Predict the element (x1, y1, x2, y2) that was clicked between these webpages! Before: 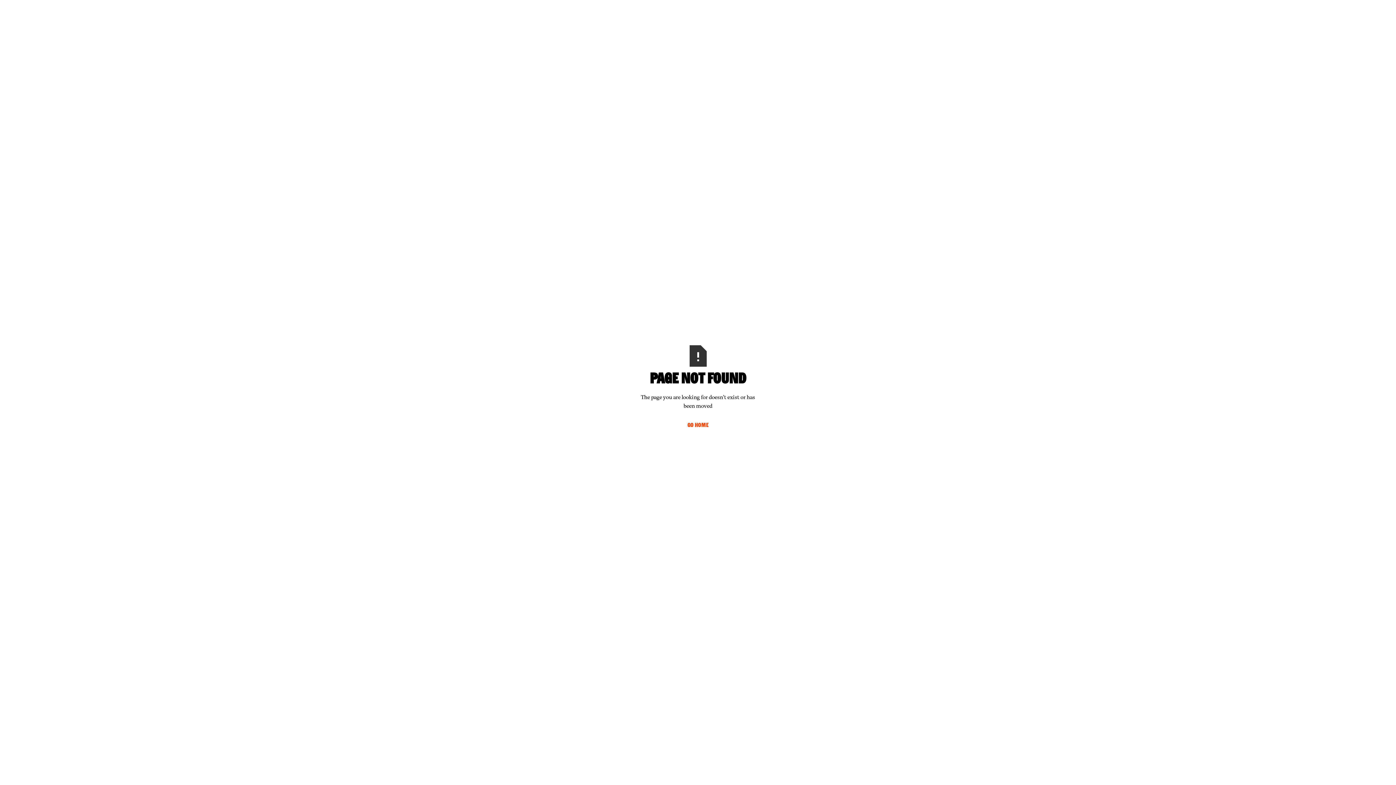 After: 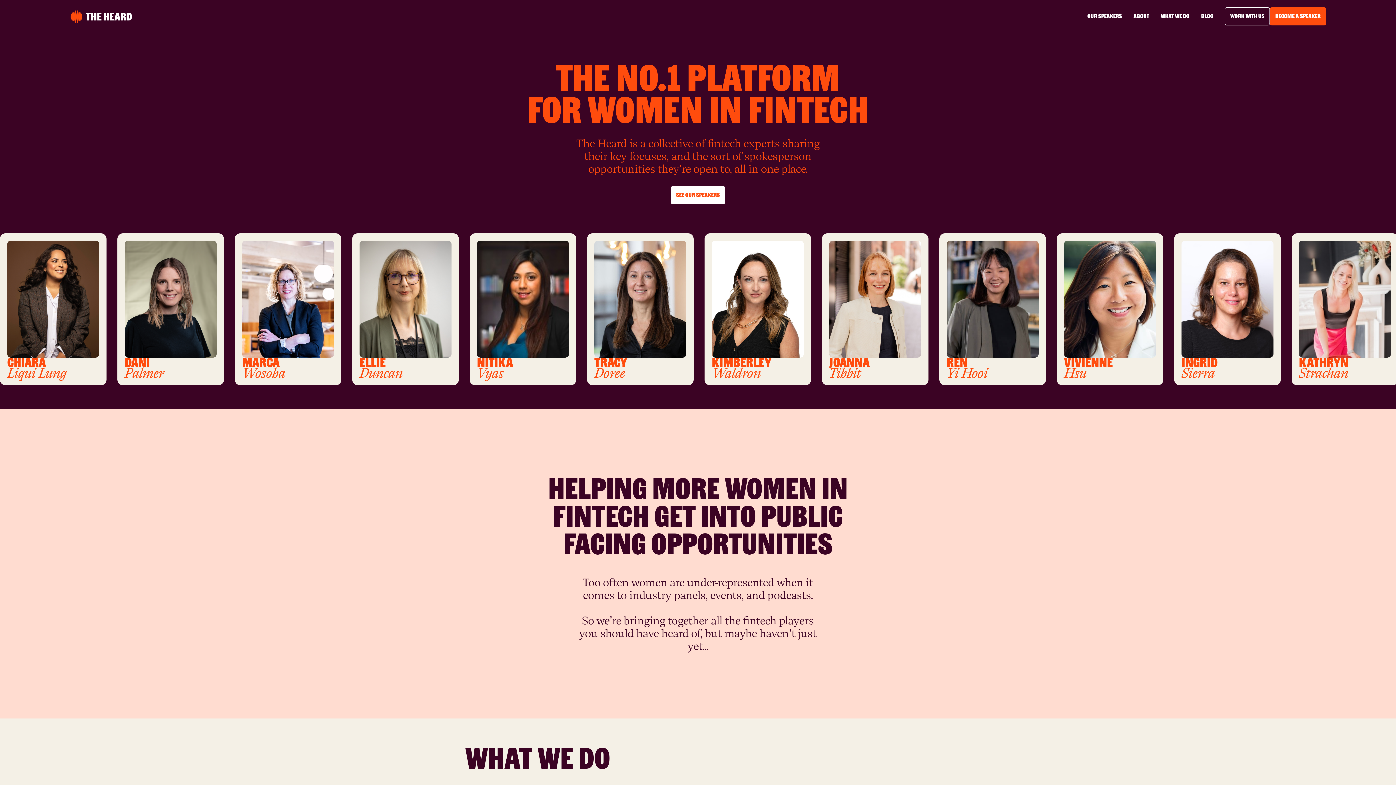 Action: label: GO HOME bbox: (640, 416, 756, 434)